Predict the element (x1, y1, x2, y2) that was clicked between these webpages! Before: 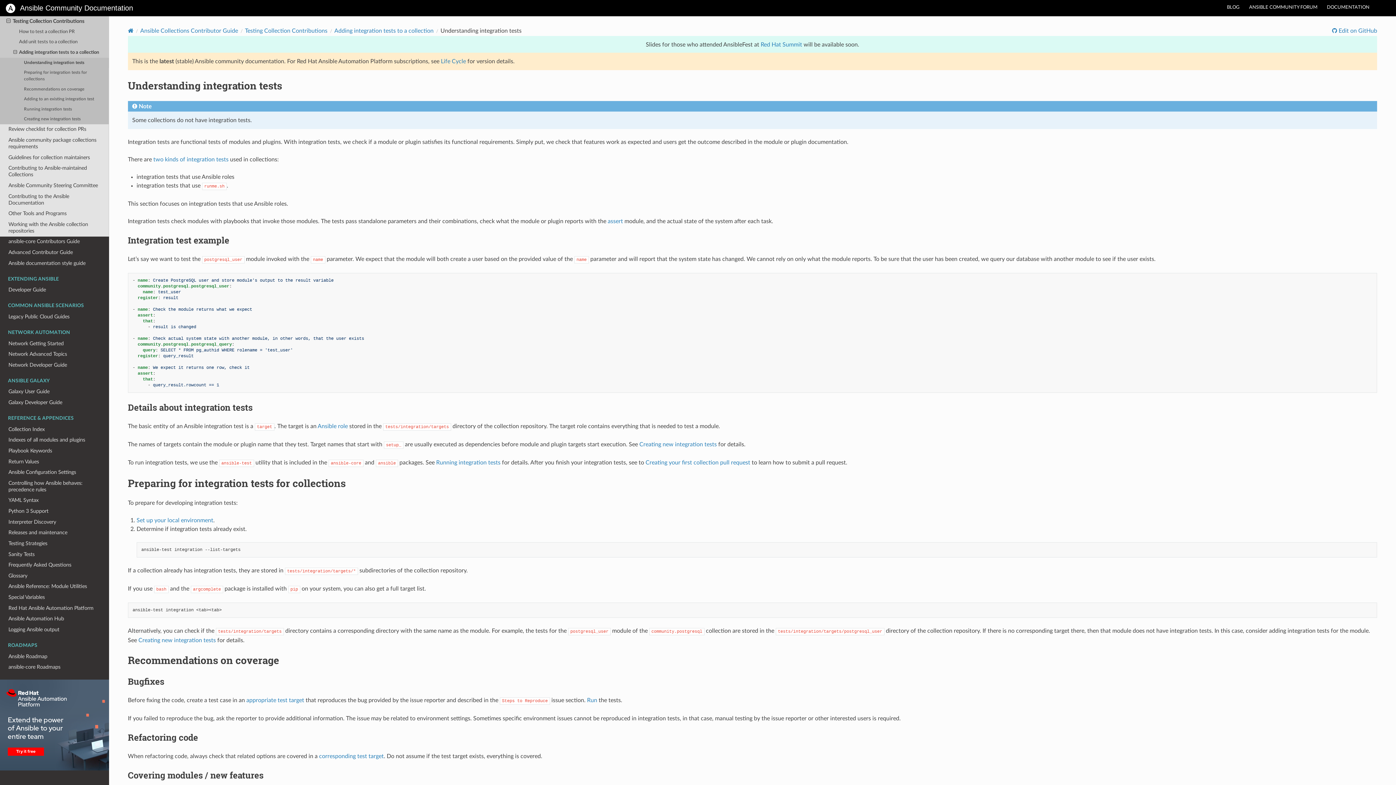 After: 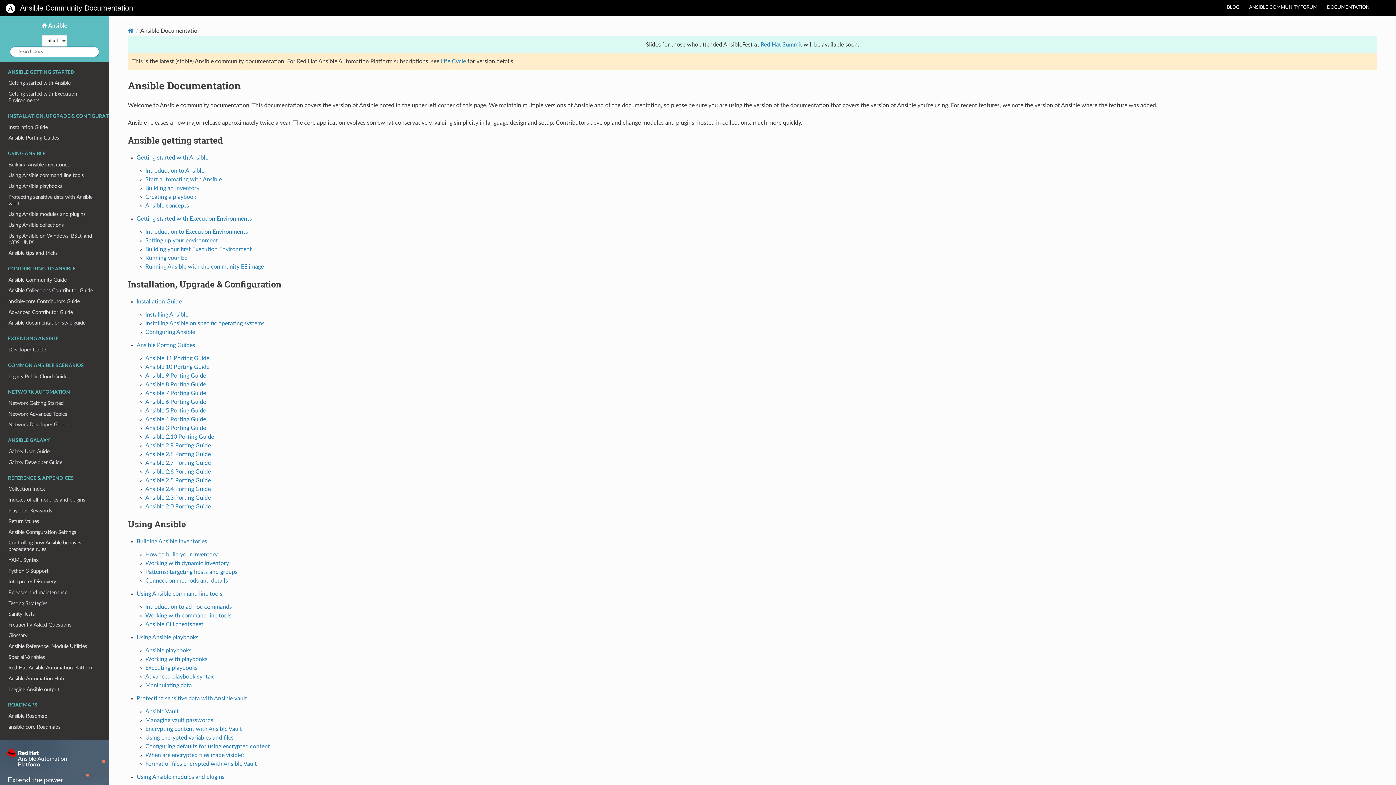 Action: bbox: (127, 27, 133, 33) label: Home